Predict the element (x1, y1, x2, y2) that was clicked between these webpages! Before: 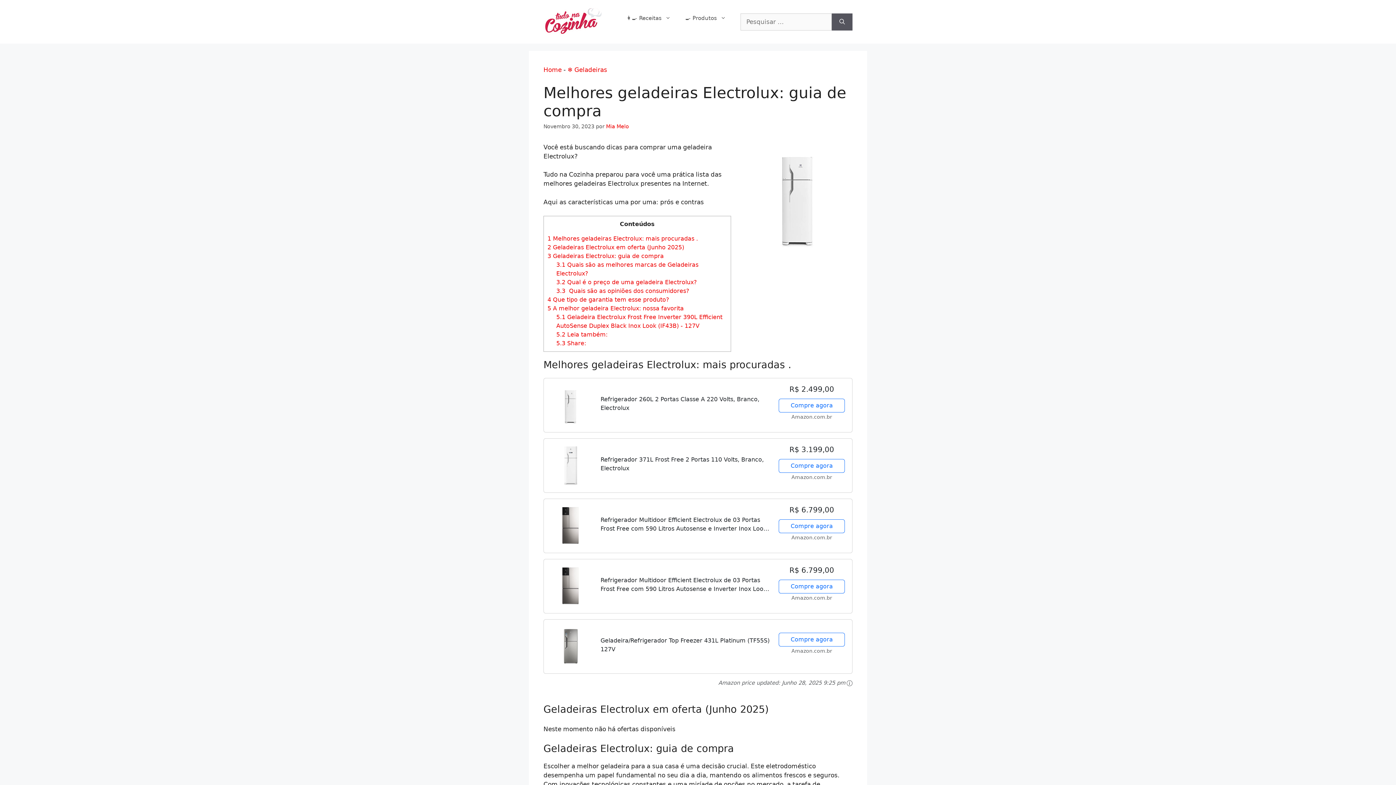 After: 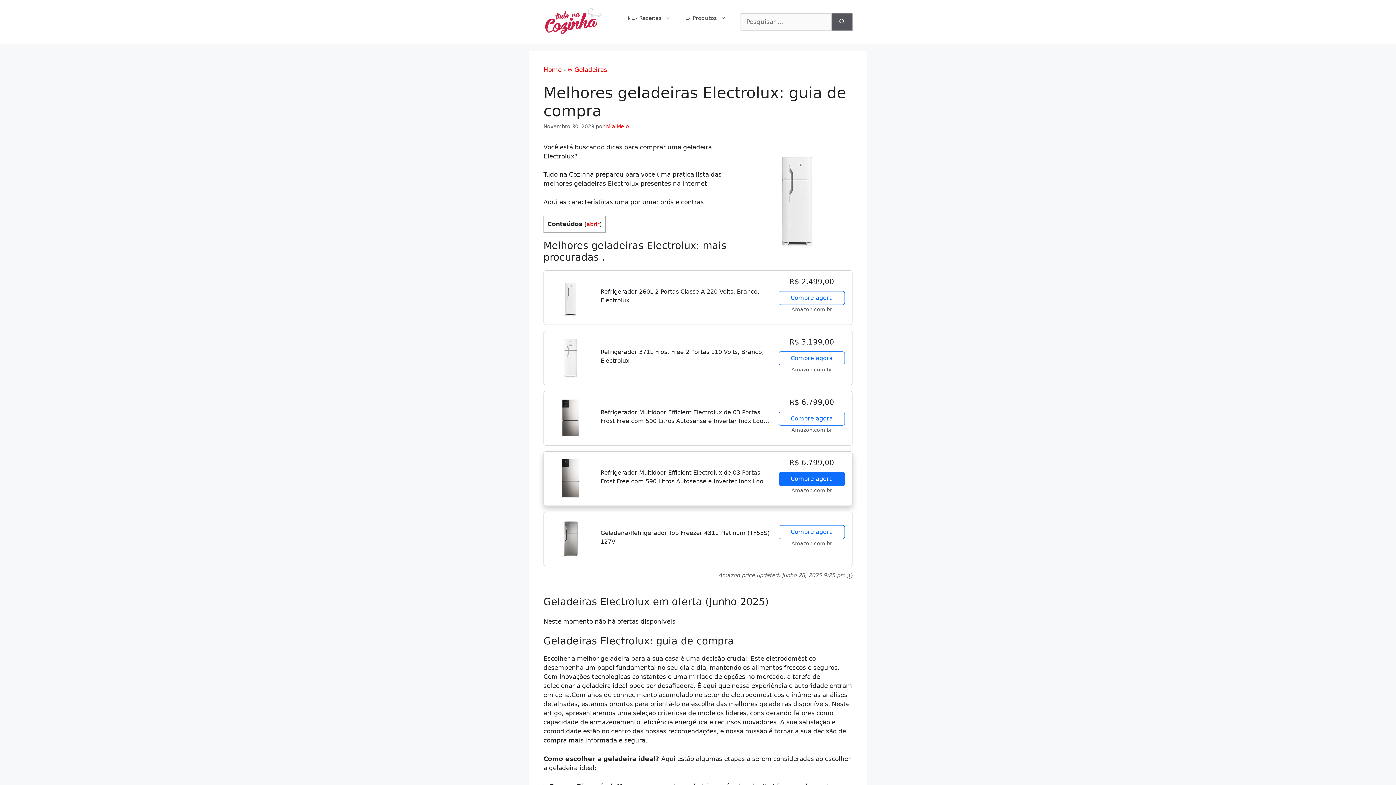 Action: bbox: (778, 459, 845, 473) label: Compre agora